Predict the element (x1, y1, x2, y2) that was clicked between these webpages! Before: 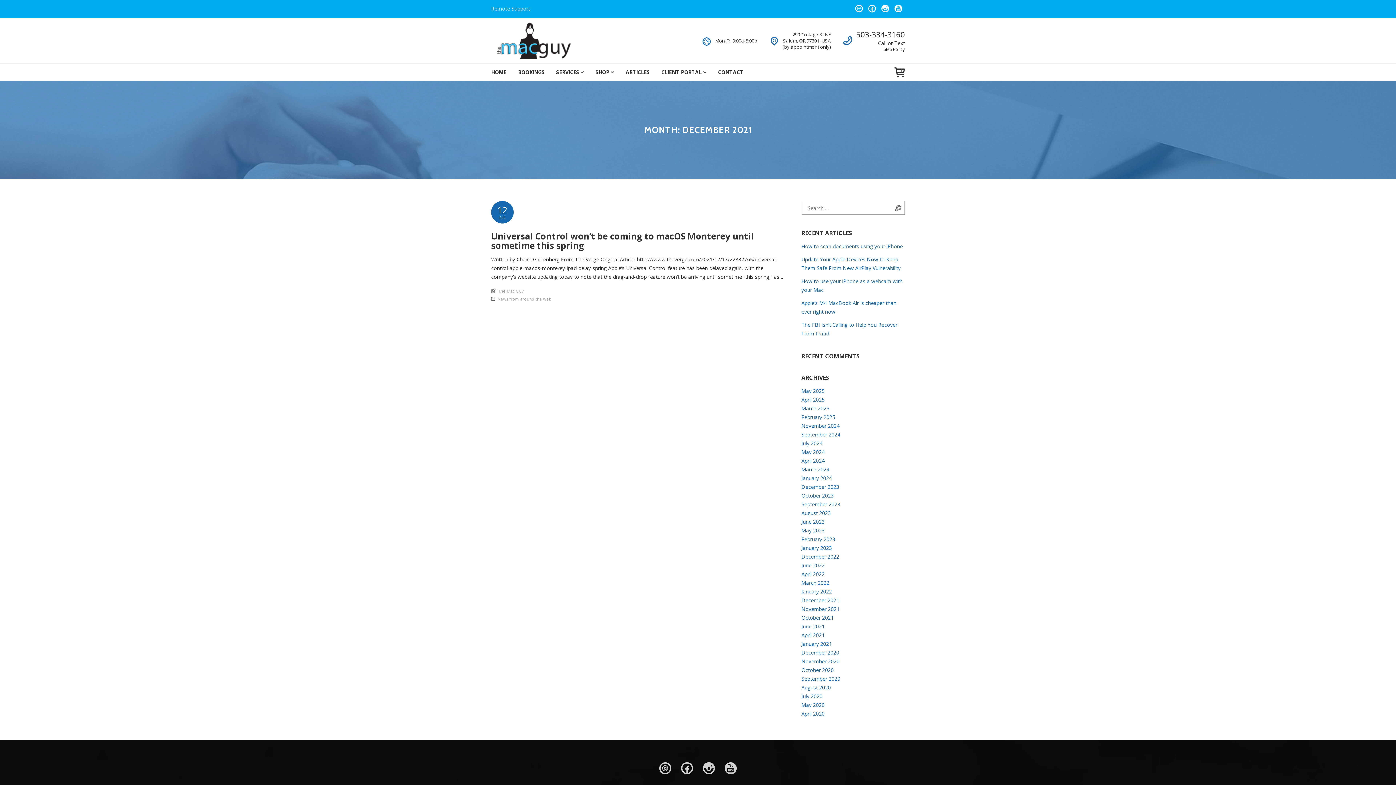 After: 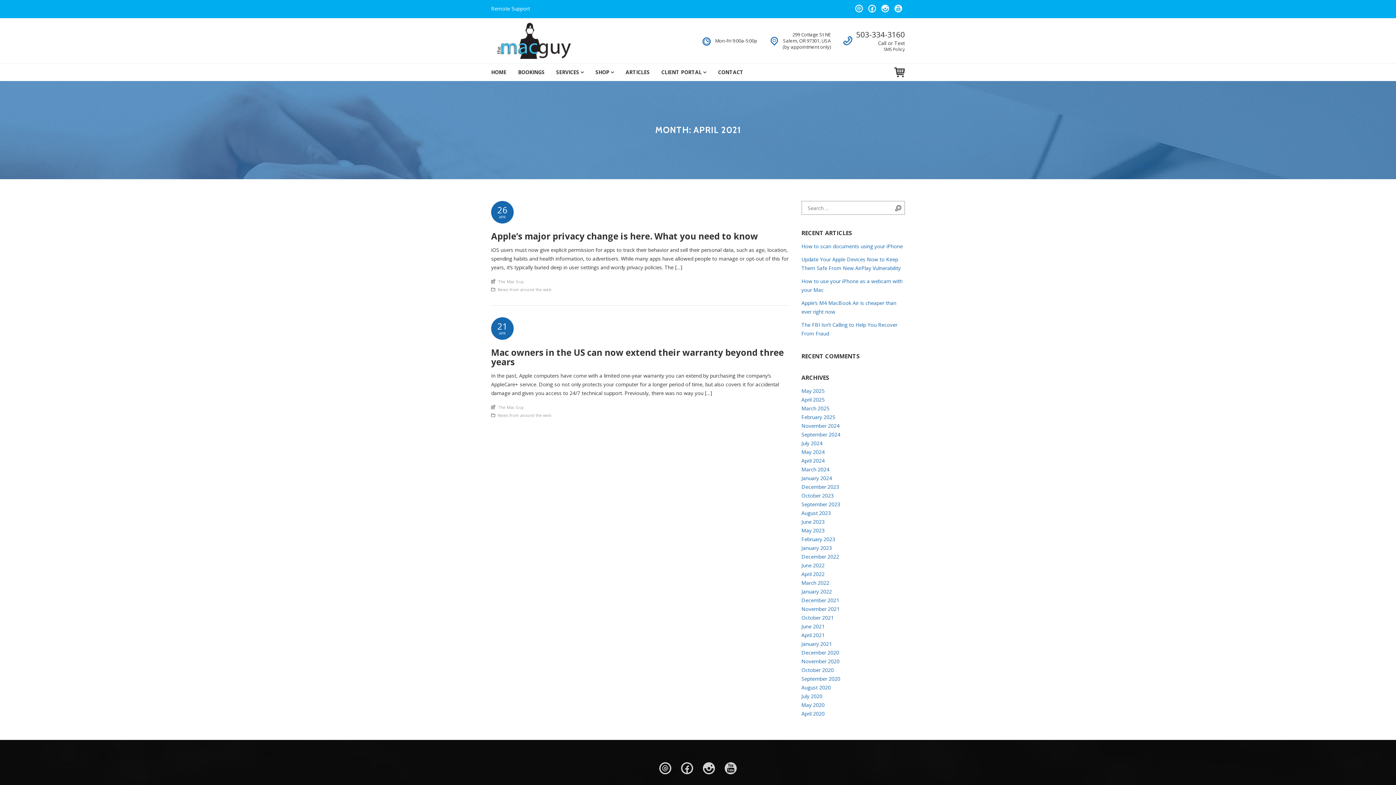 Action: bbox: (801, 632, 824, 638) label: April 2021